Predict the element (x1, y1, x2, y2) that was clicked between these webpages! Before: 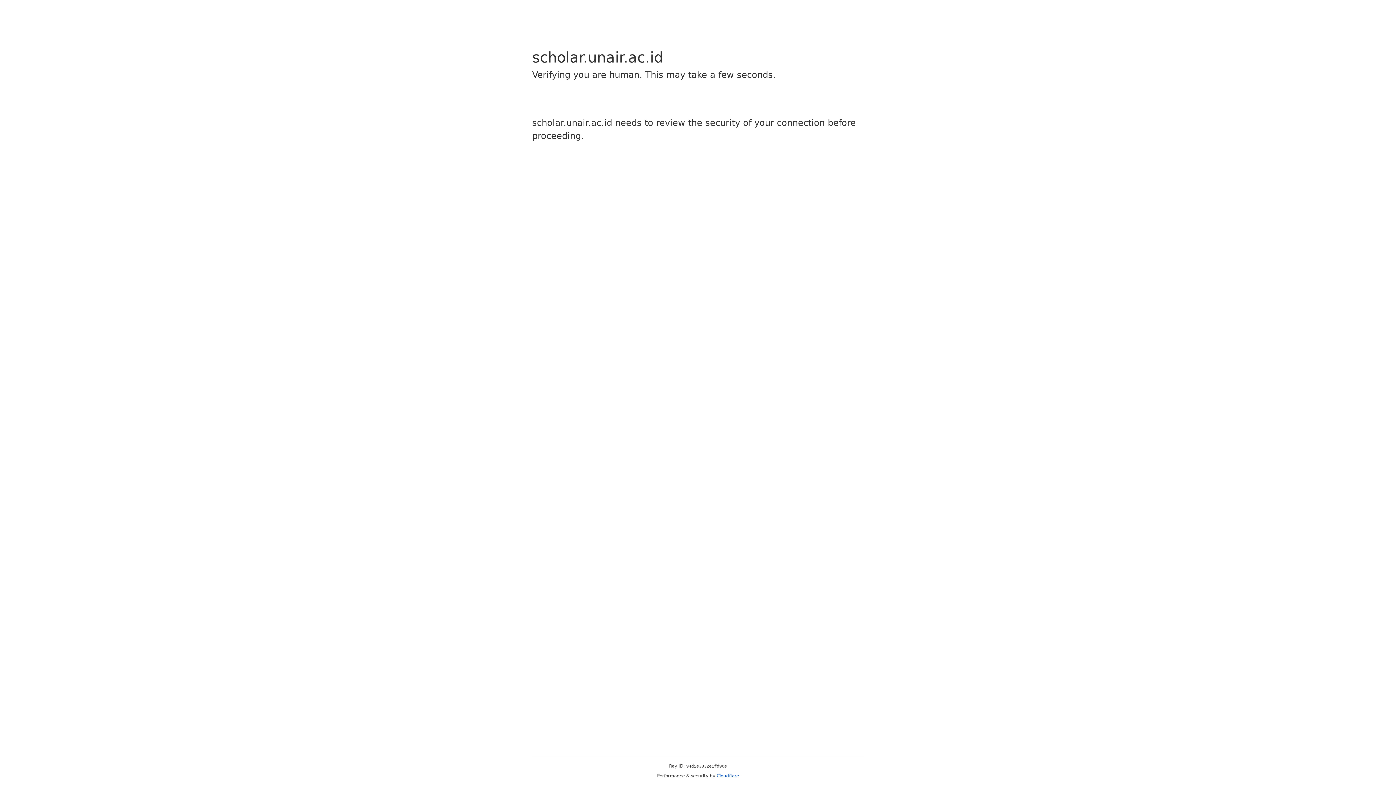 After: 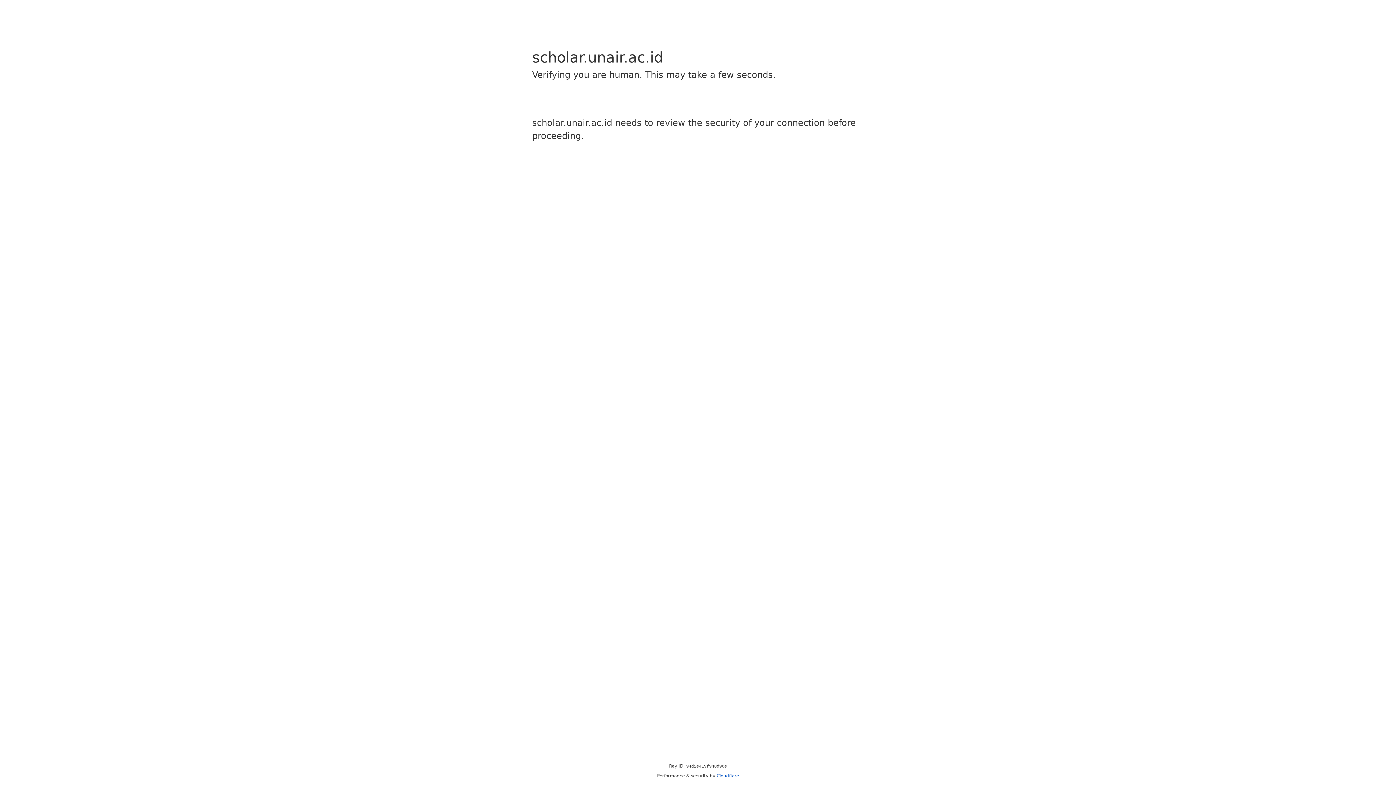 Action: label: Cloudflare bbox: (716, 773, 739, 778)